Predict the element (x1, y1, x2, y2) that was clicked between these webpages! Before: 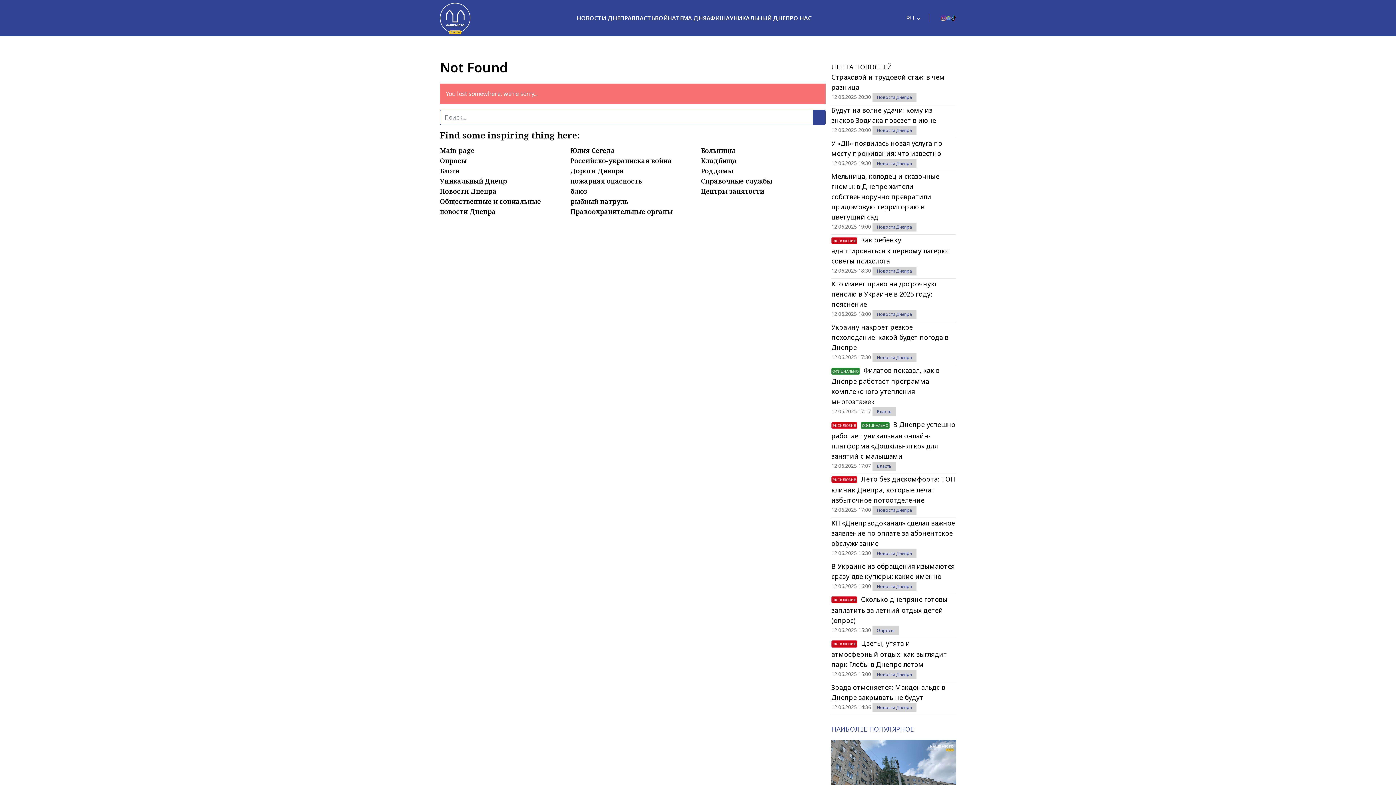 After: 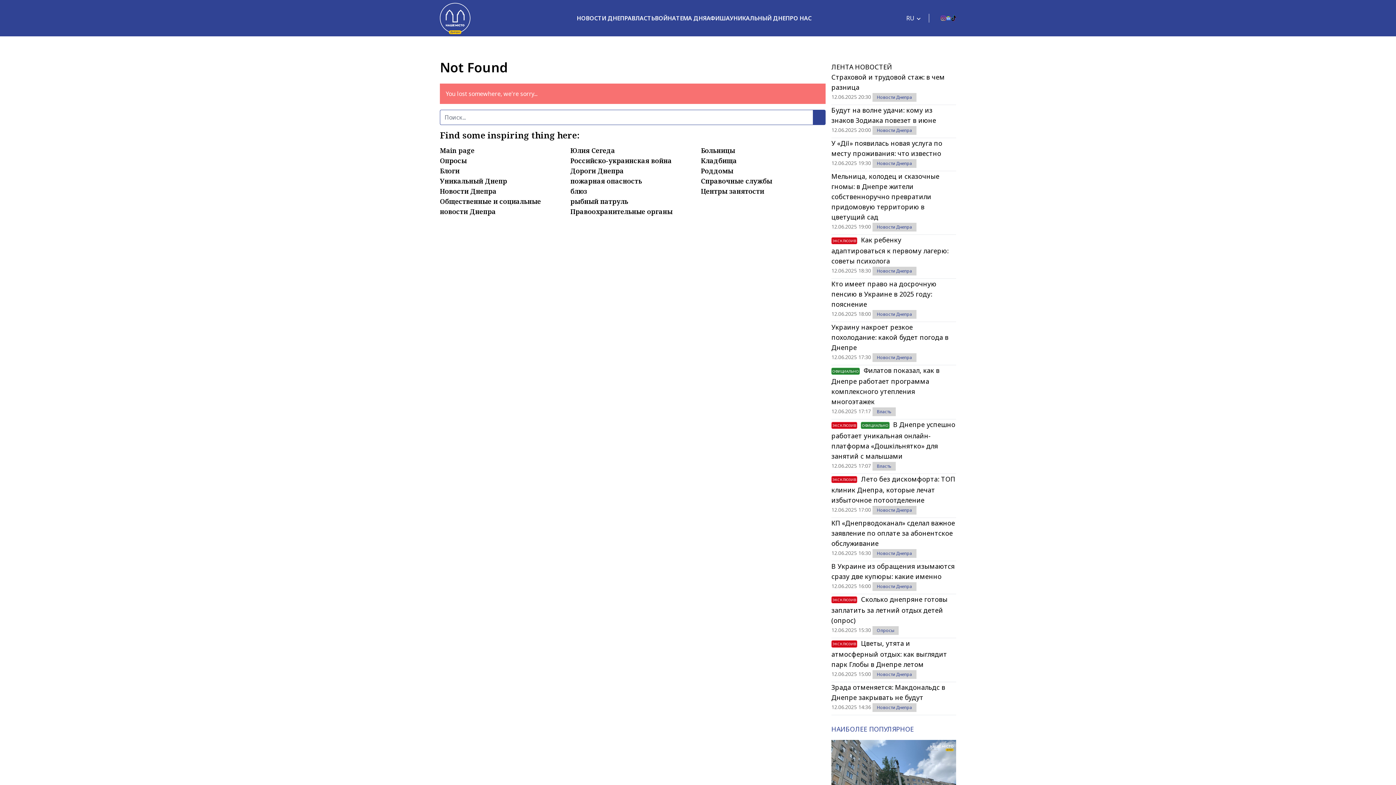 Action: bbox: (951, 15, 956, 21)